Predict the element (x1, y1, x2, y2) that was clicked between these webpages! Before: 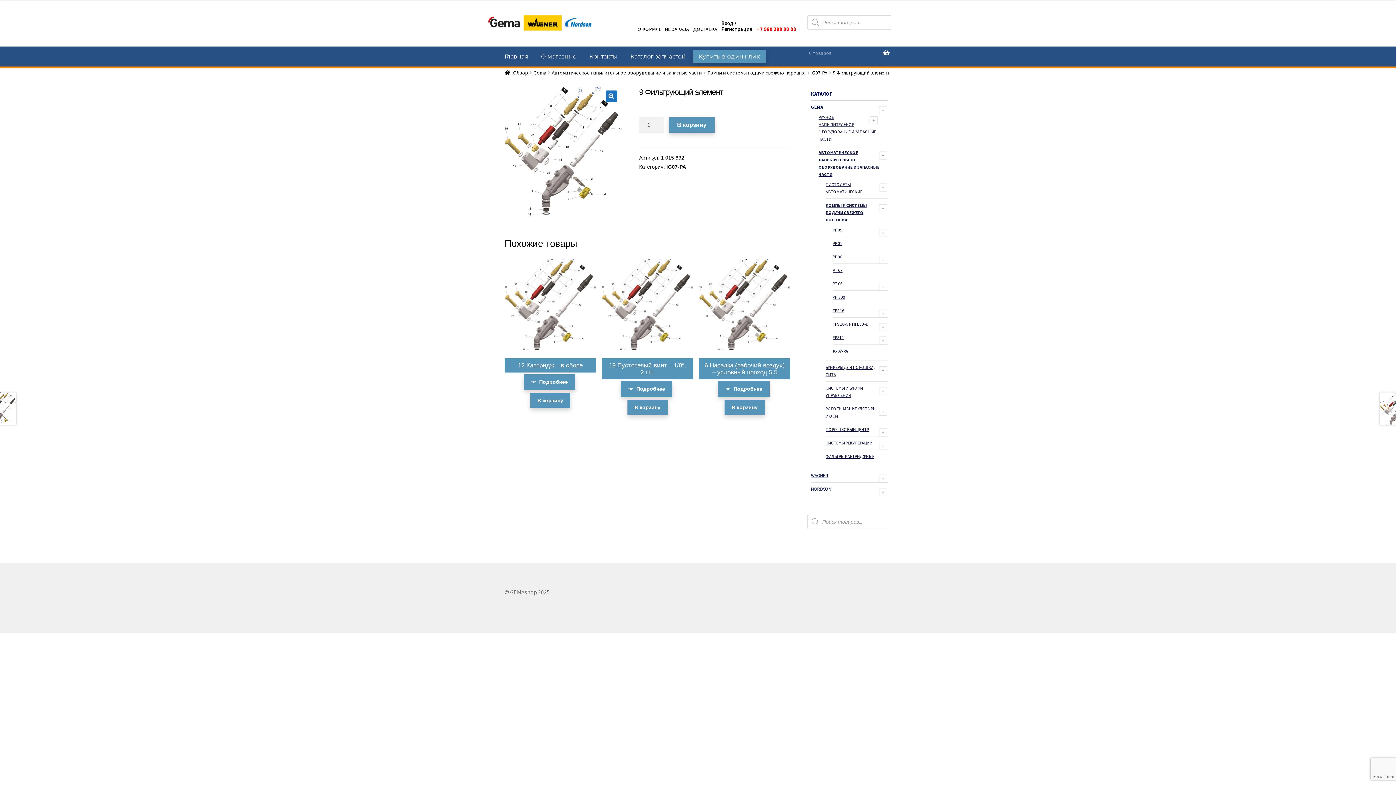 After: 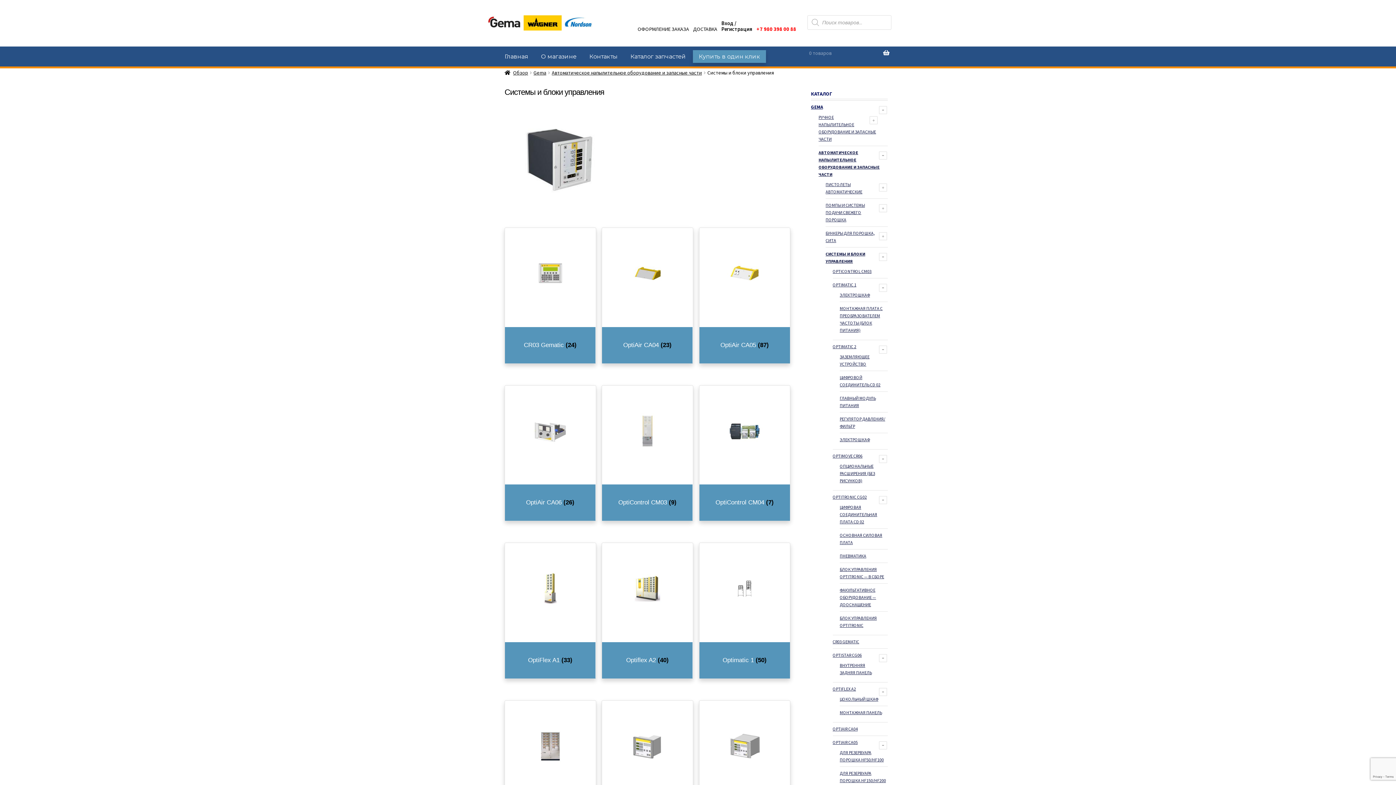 Action: bbox: (825, 382, 863, 400) label: СИСТЕМЫ И БЛОКИ УПРАВЛЕНИЯ